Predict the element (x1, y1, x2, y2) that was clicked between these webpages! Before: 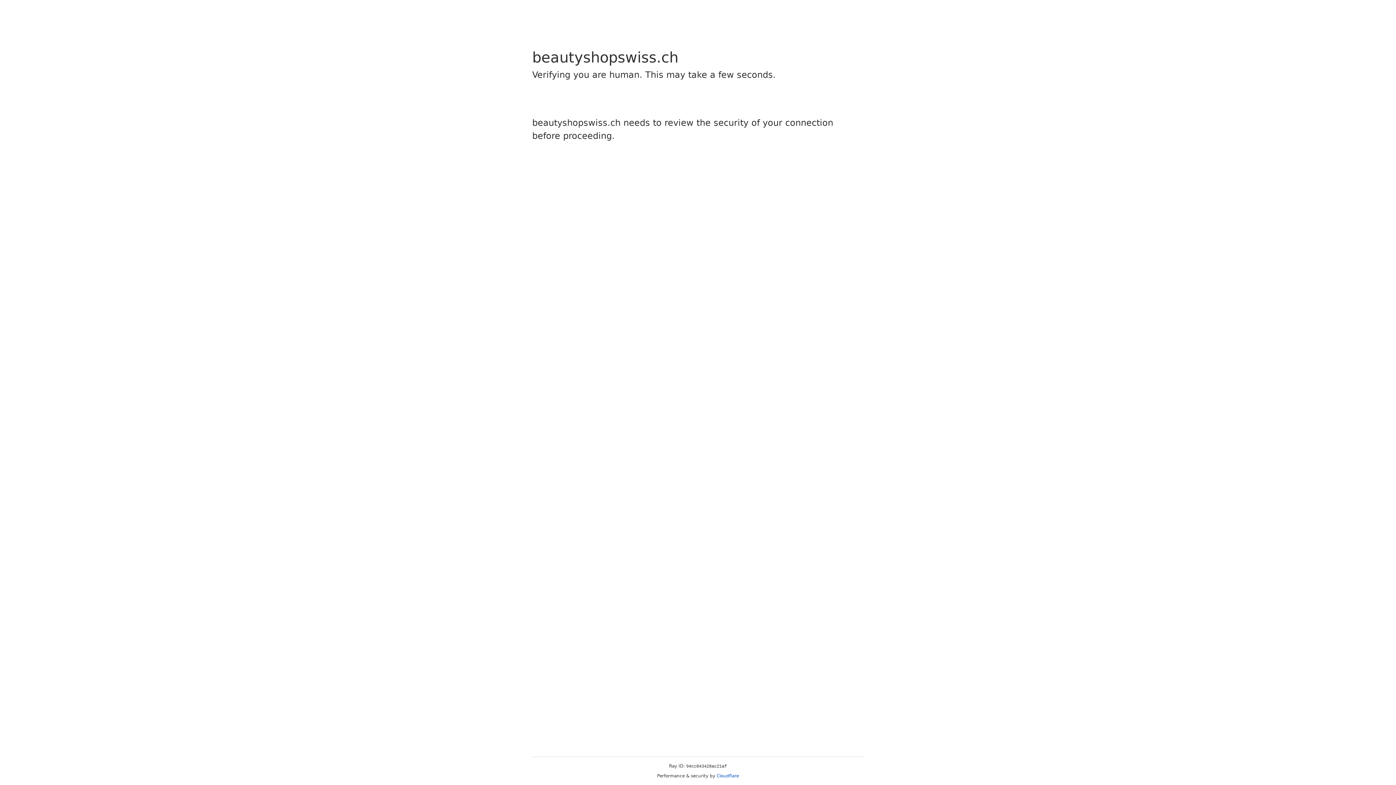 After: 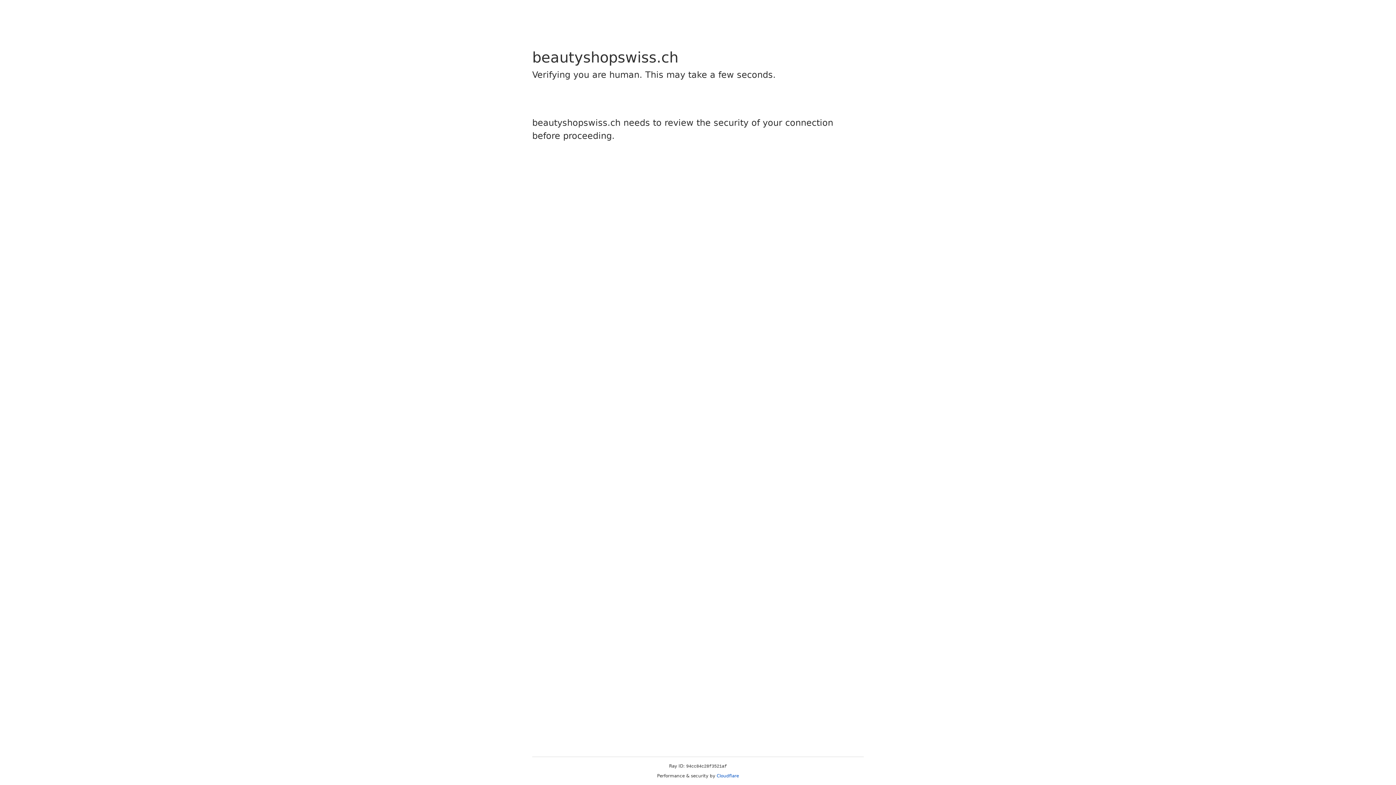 Action: bbox: (716, 773, 739, 778) label: Cloudflare